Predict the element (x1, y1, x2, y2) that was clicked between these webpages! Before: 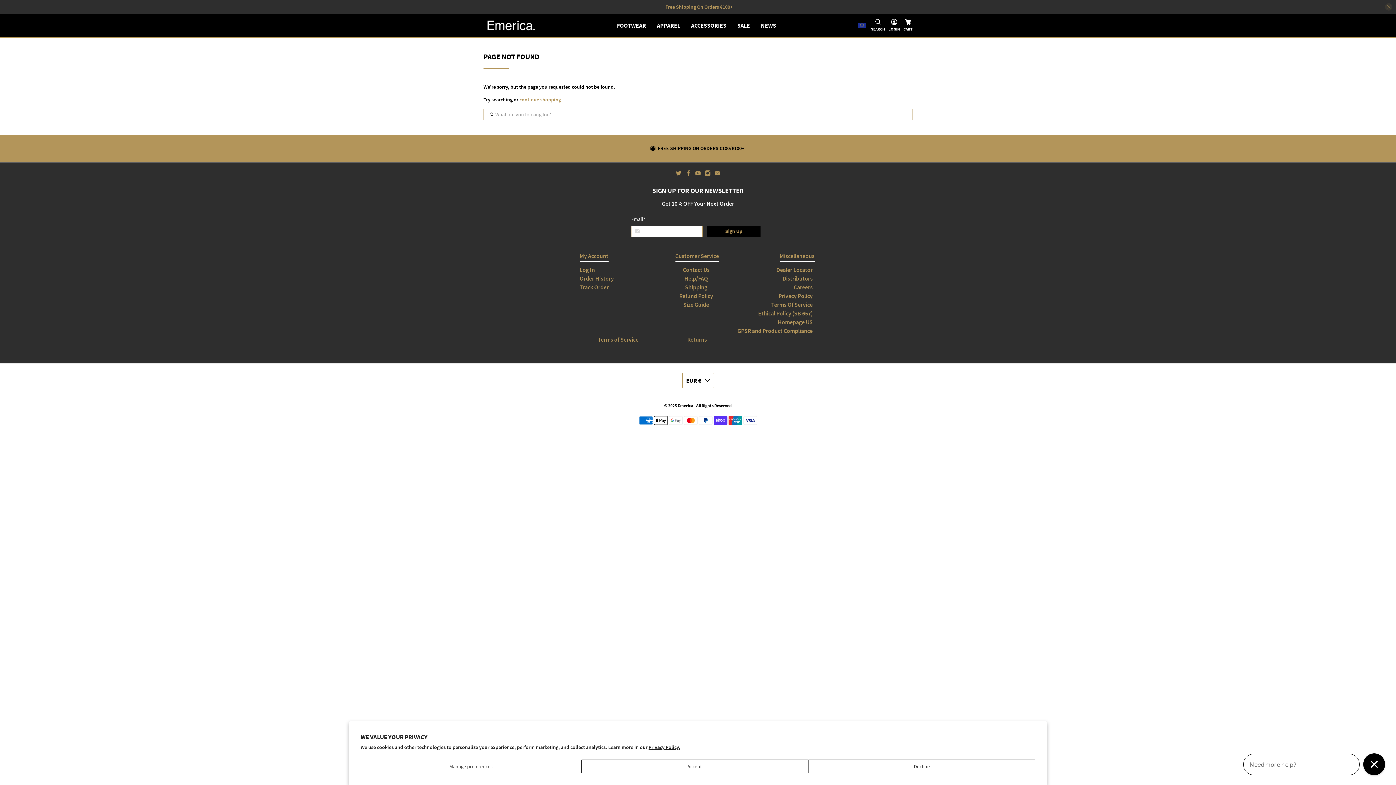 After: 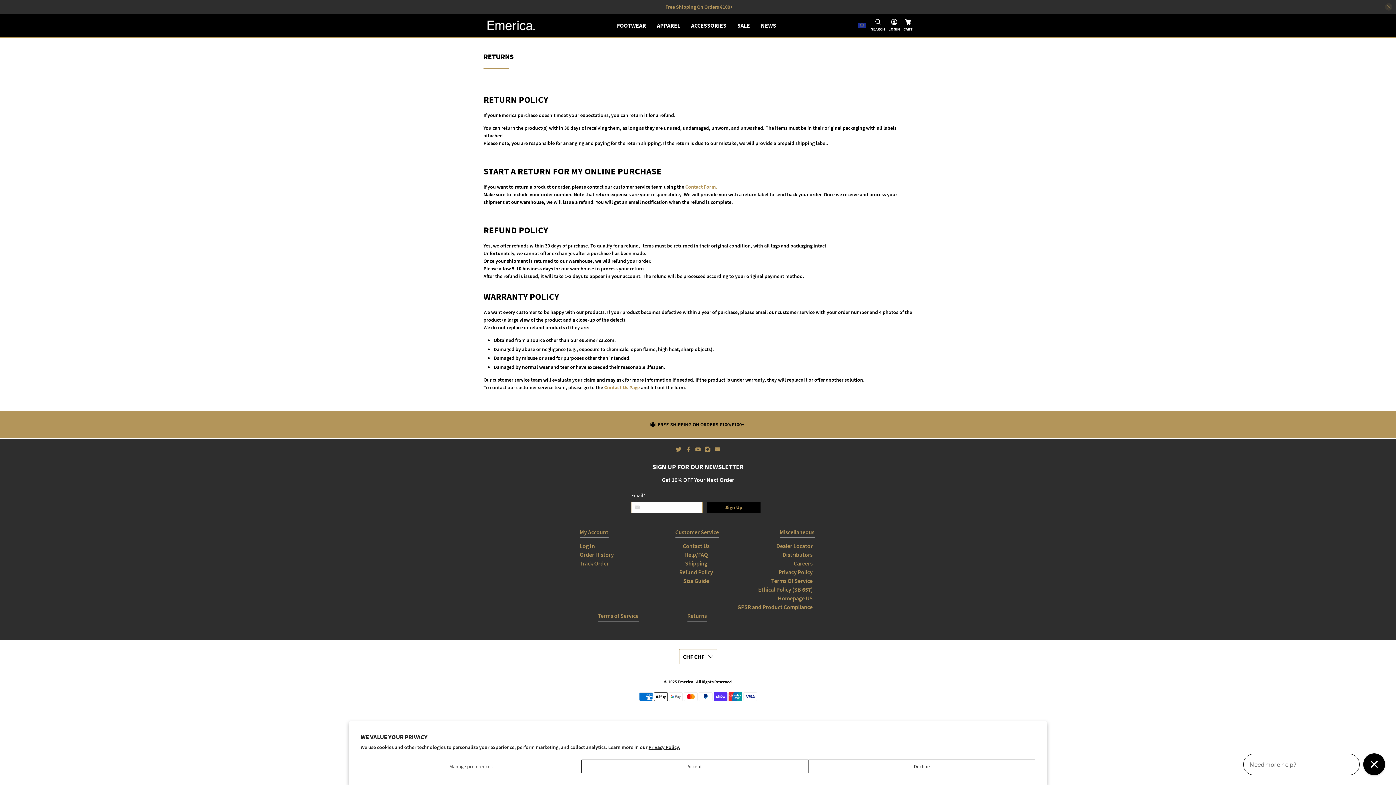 Action: label: Refund Policy bbox: (679, 292, 713, 299)